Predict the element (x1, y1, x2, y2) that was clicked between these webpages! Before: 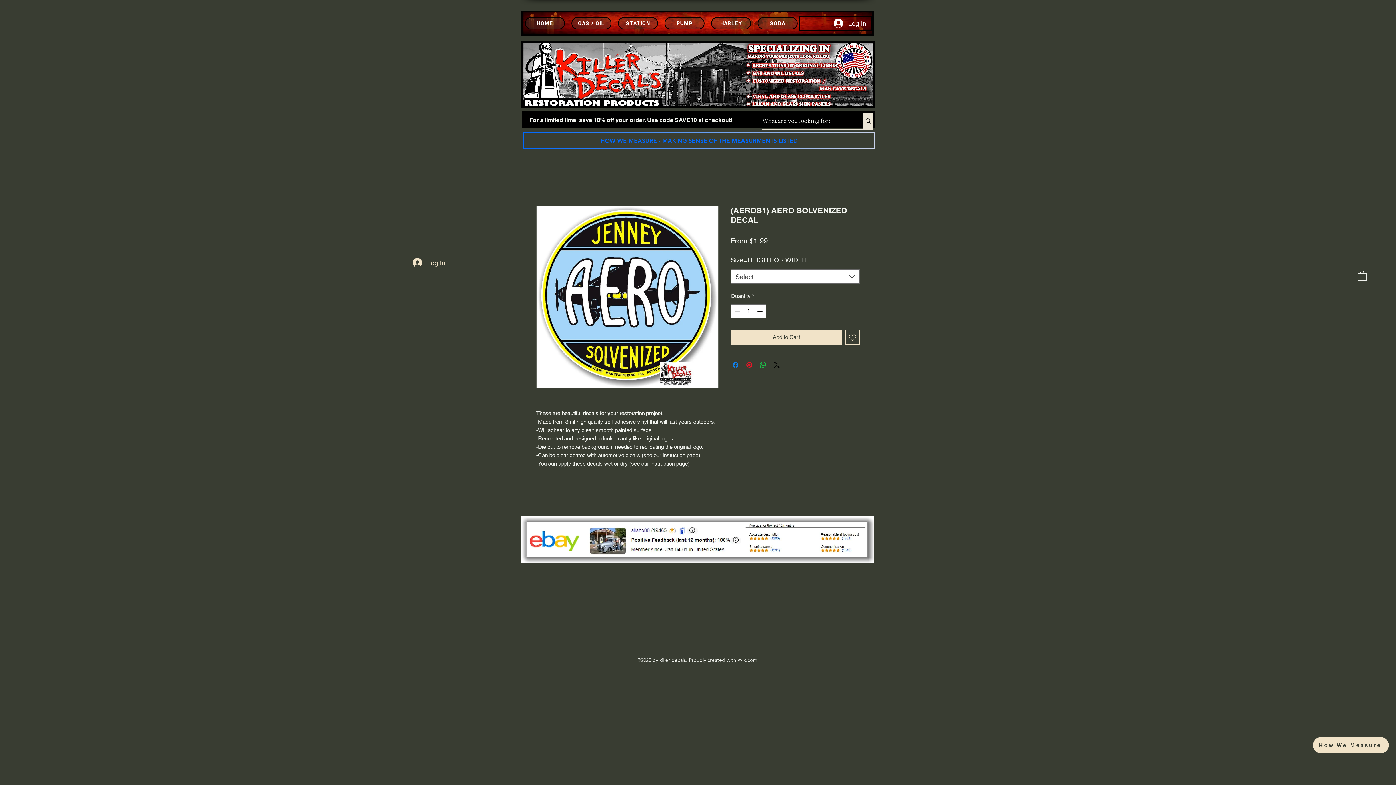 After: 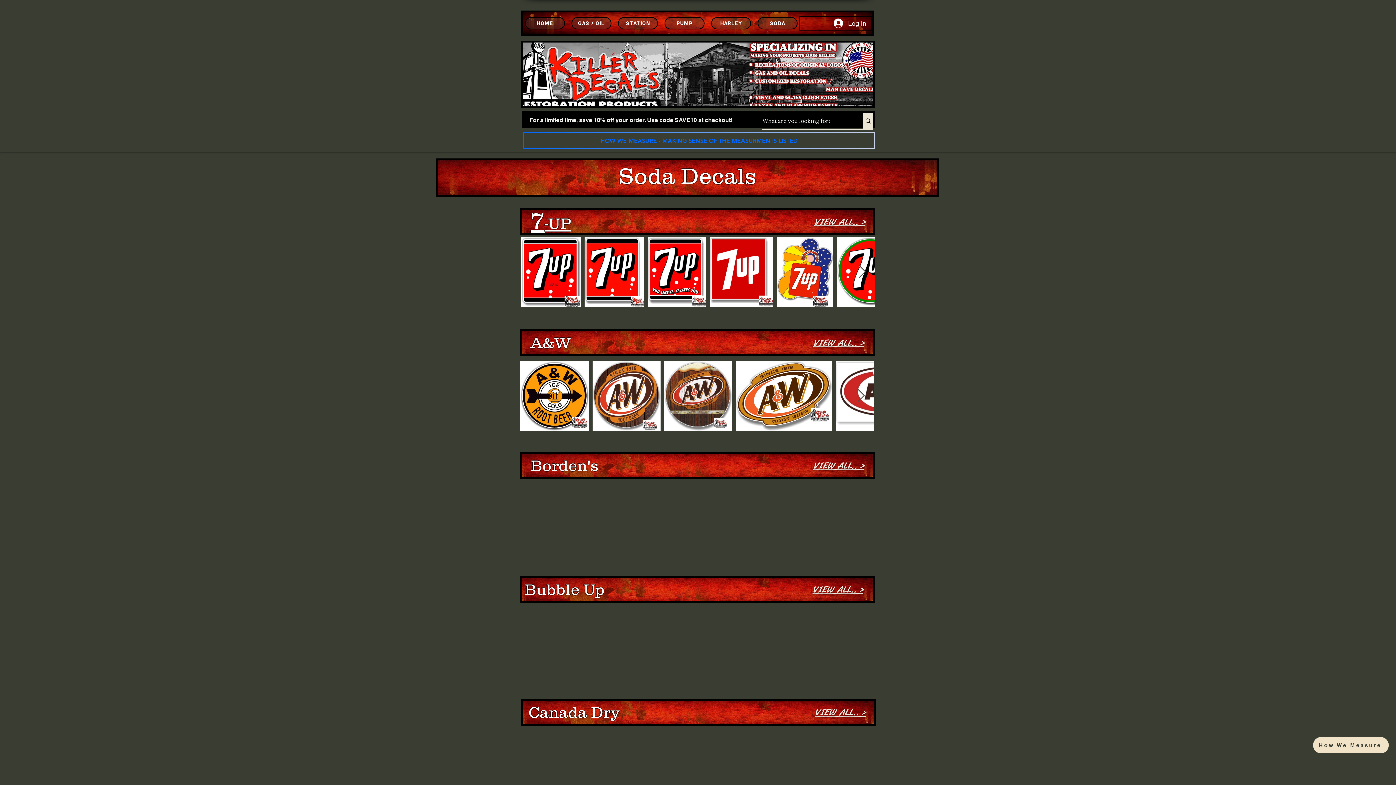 Action: label: SODA bbox: (757, 17, 797, 29)